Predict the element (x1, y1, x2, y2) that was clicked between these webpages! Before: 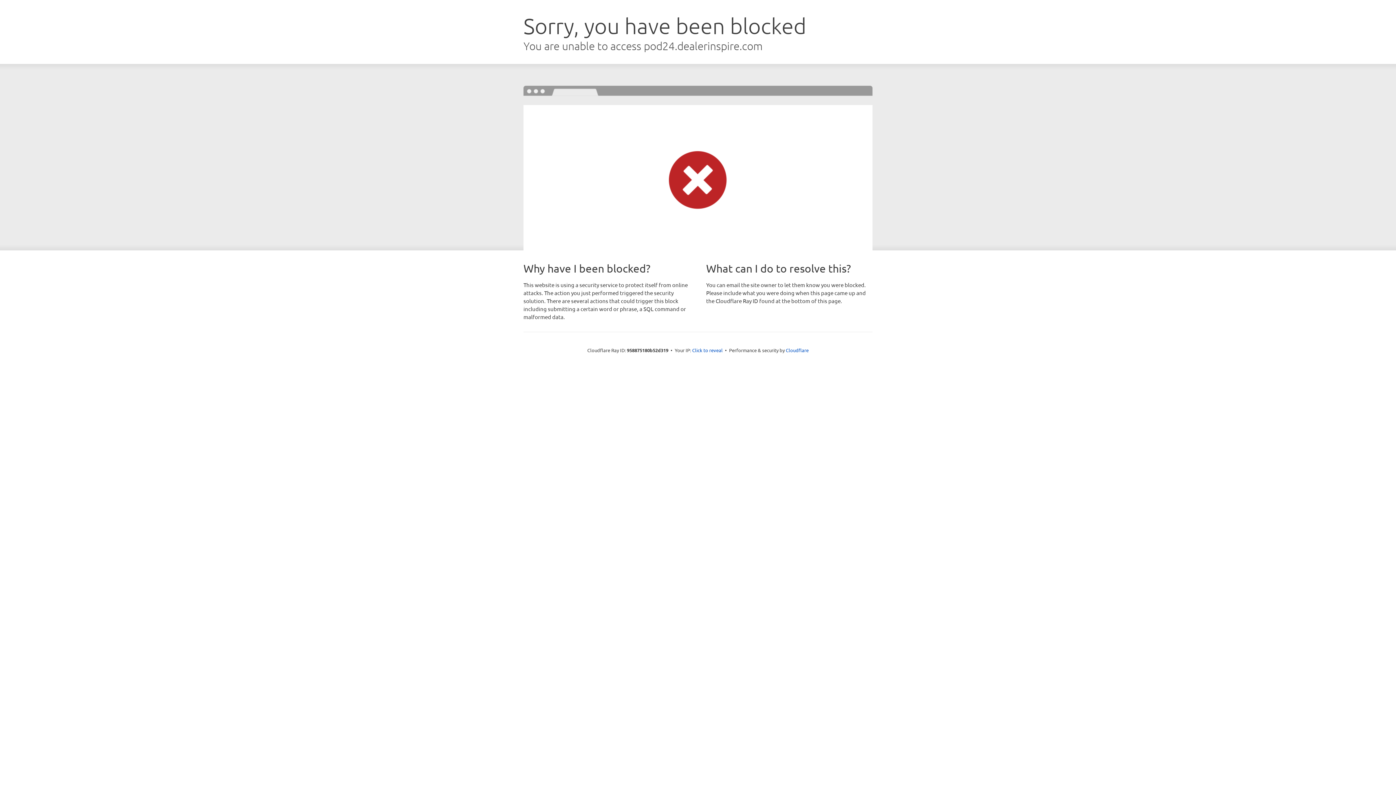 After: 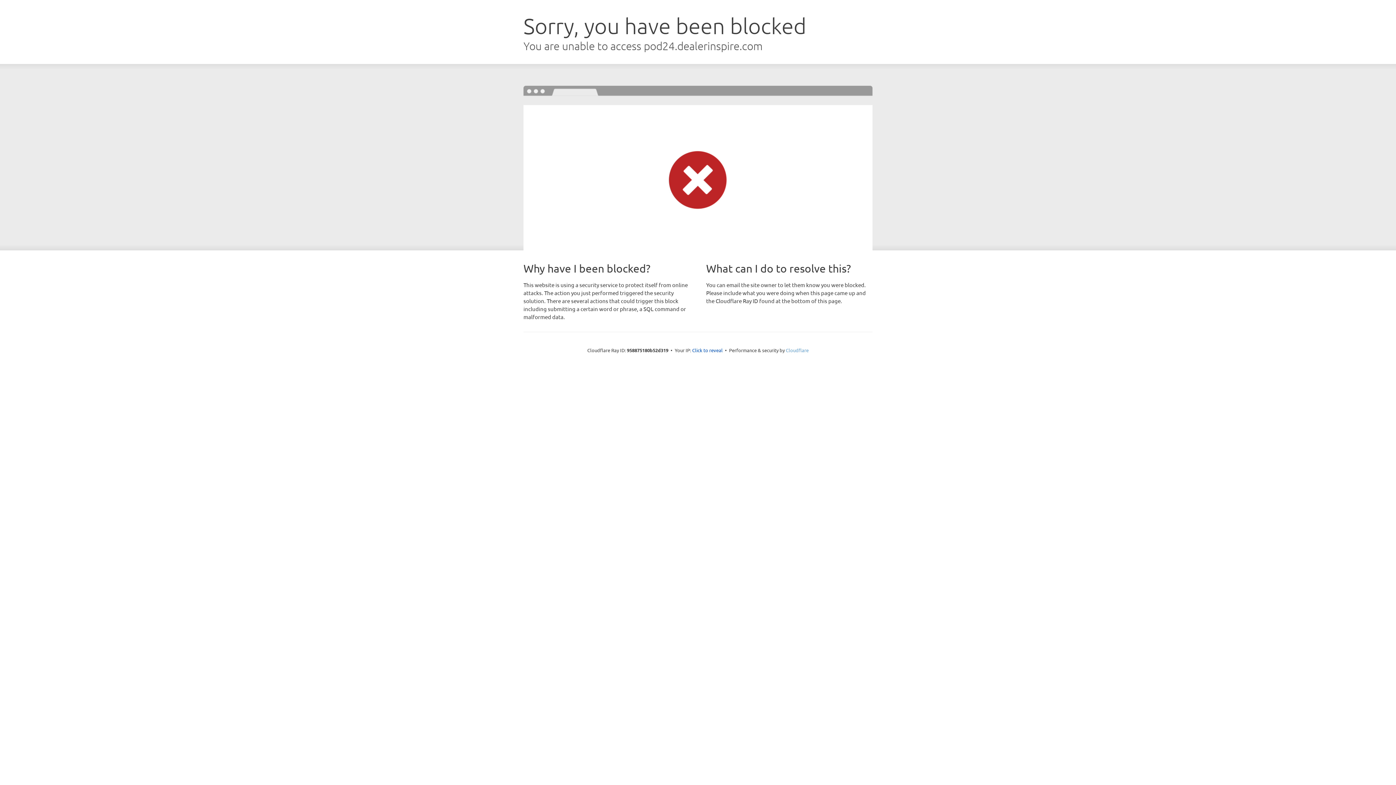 Action: label: Cloudflare bbox: (786, 347, 808, 353)